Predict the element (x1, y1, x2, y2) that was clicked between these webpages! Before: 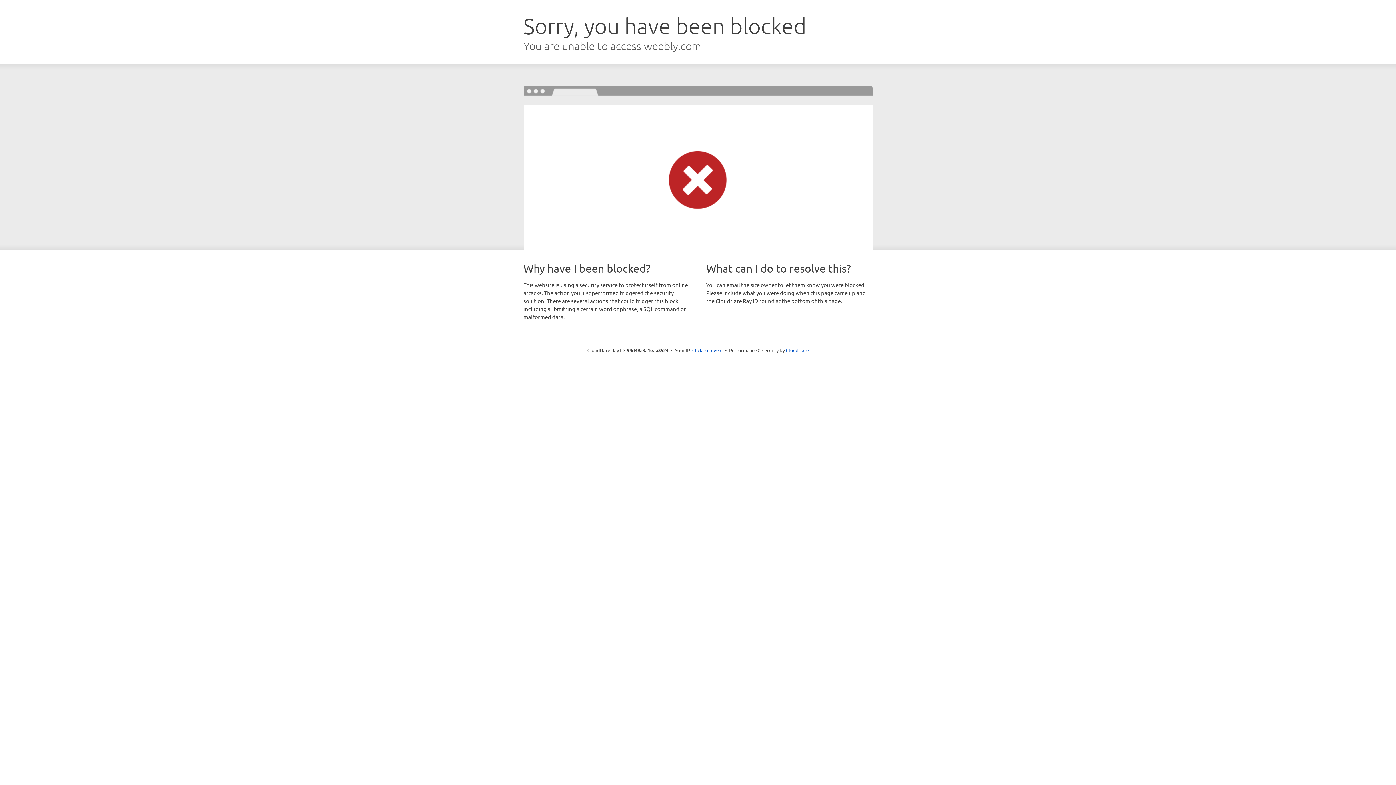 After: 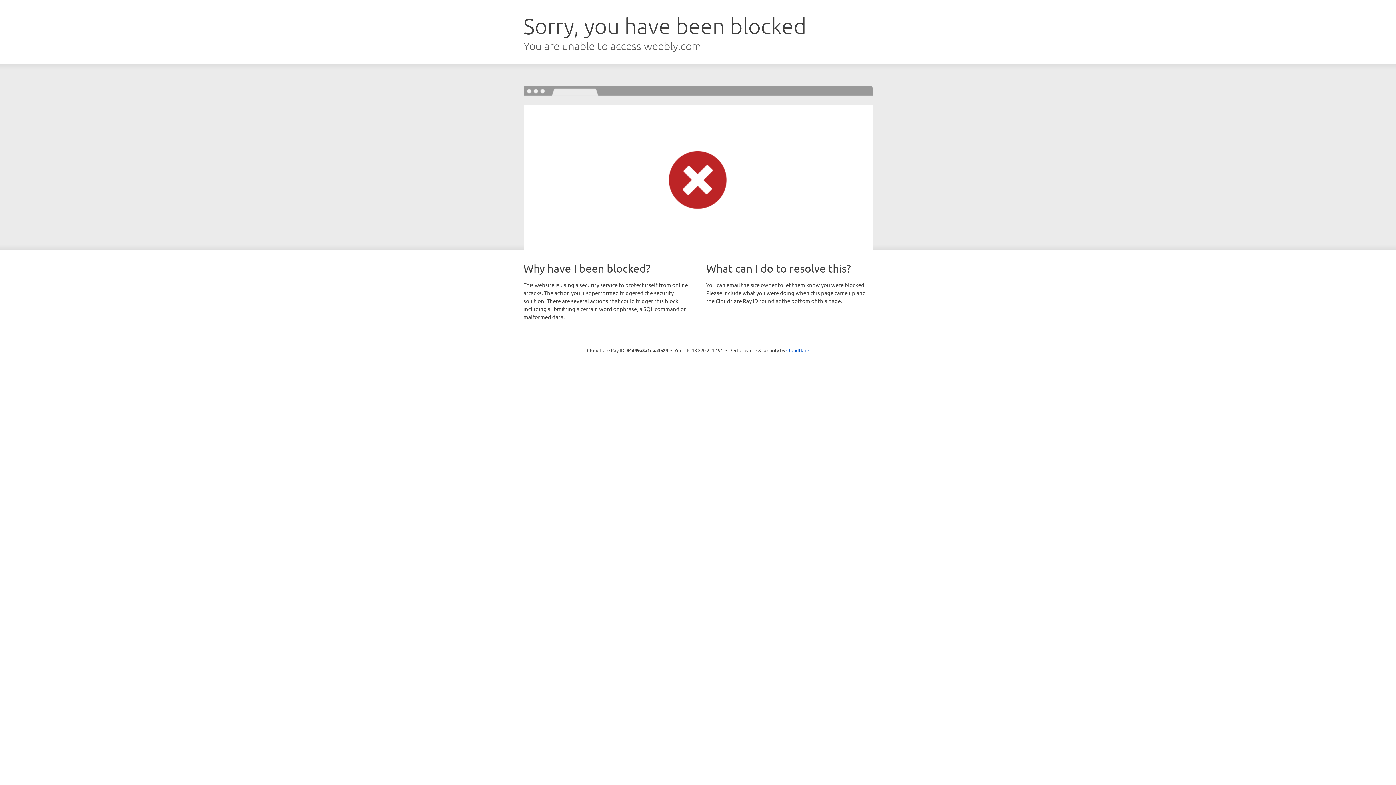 Action: bbox: (692, 346, 722, 353) label: Click to reveal